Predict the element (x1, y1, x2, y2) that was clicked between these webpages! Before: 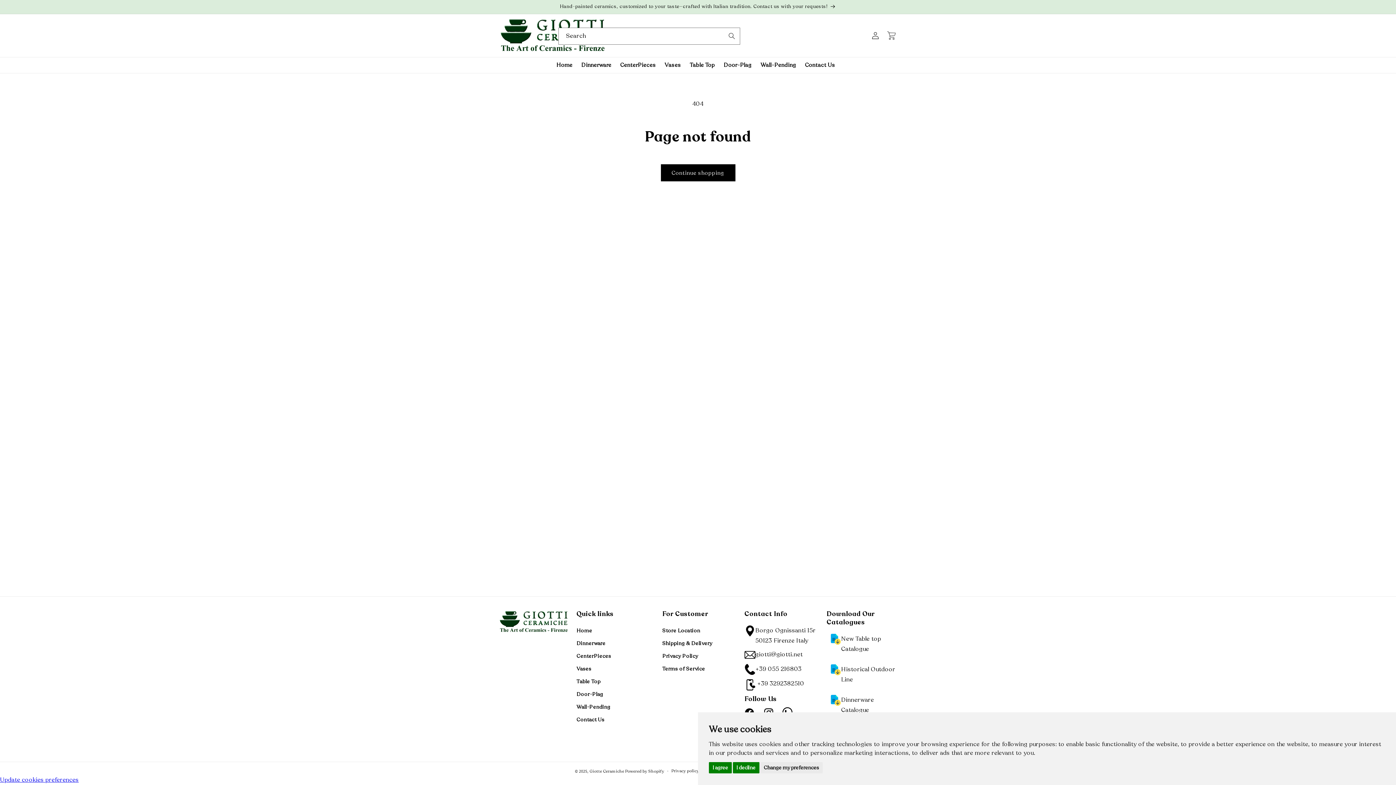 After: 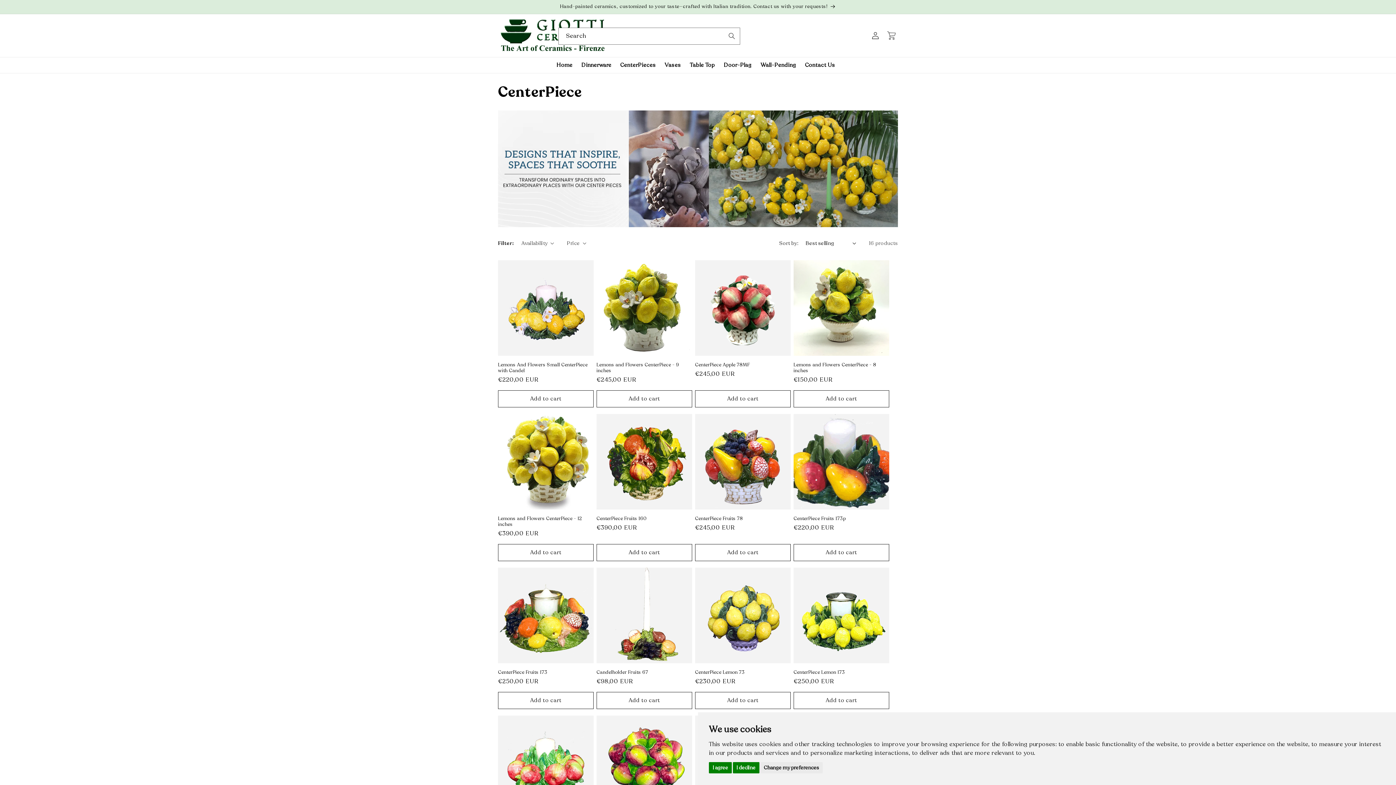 Action: bbox: (576, 650, 611, 662) label: CenterPieces